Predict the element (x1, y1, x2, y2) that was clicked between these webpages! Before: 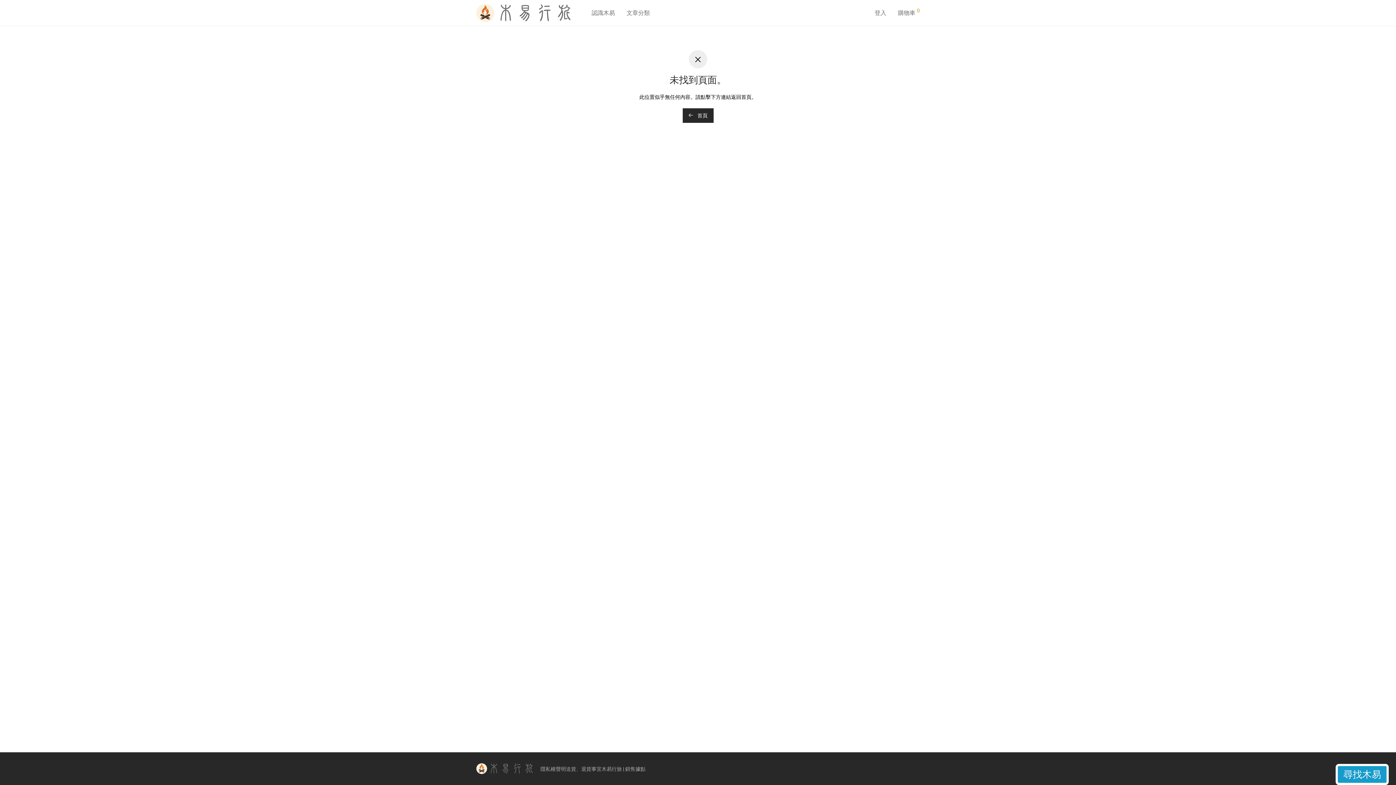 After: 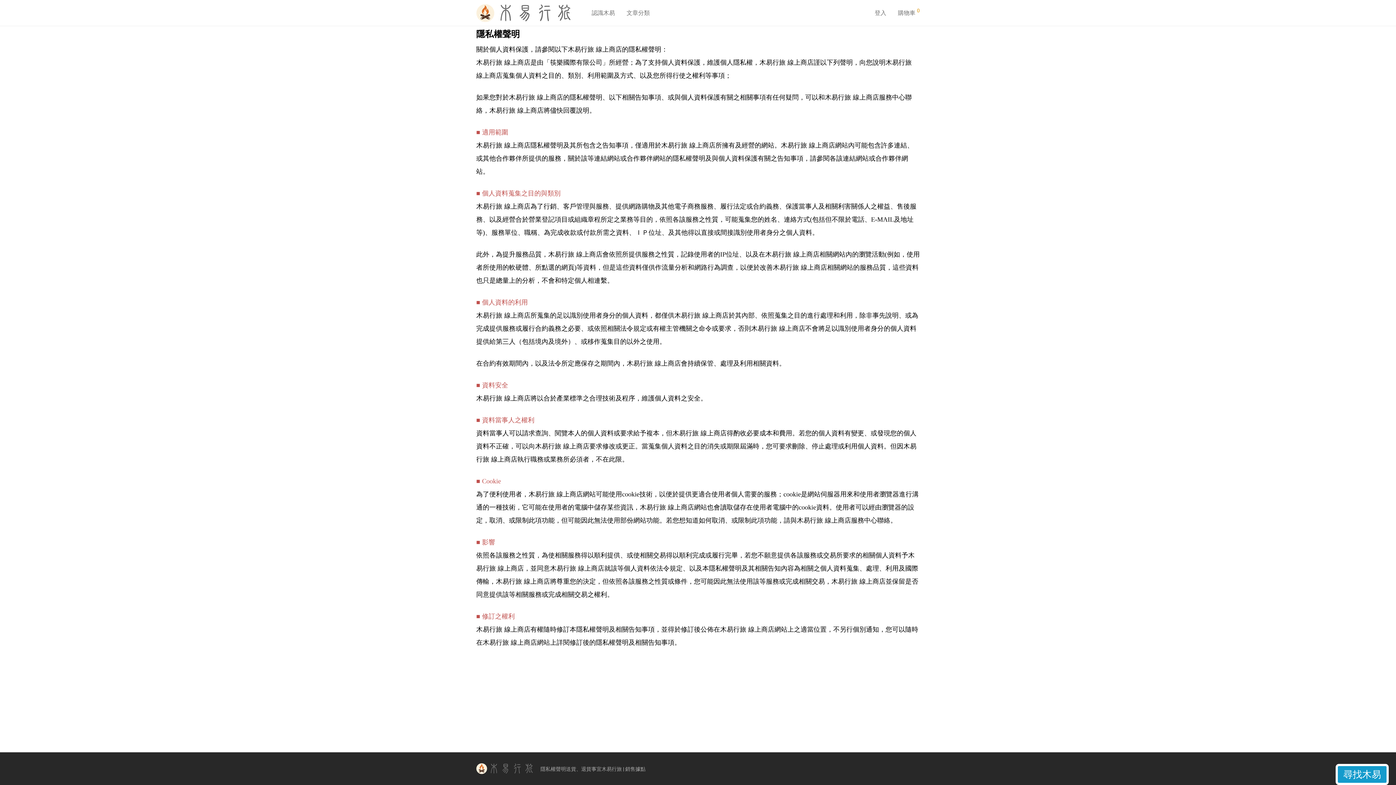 Action: label: 隱私權聲明 bbox: (540, 764, 566, 774)